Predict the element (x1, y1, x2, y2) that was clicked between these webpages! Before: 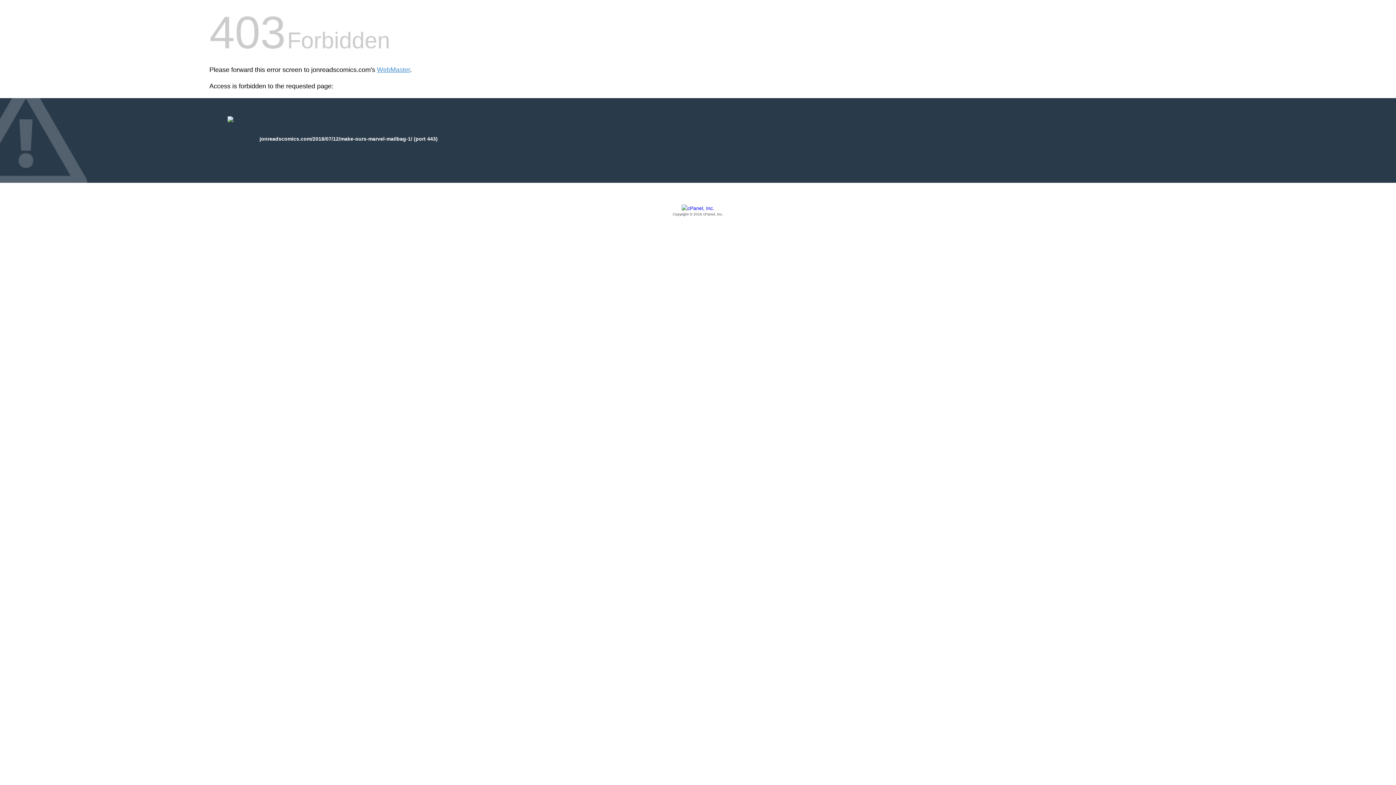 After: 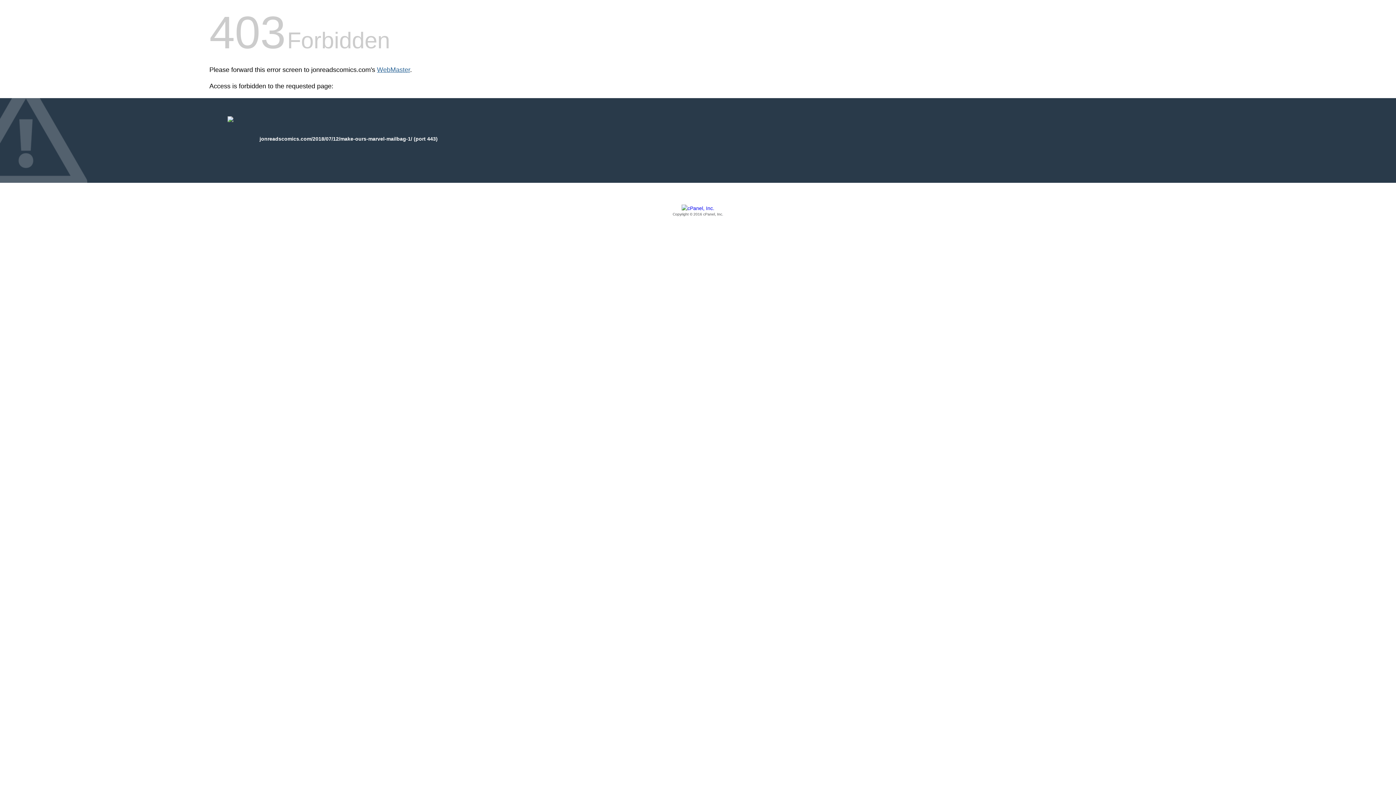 Action: bbox: (377, 66, 410, 73) label: WebMaster